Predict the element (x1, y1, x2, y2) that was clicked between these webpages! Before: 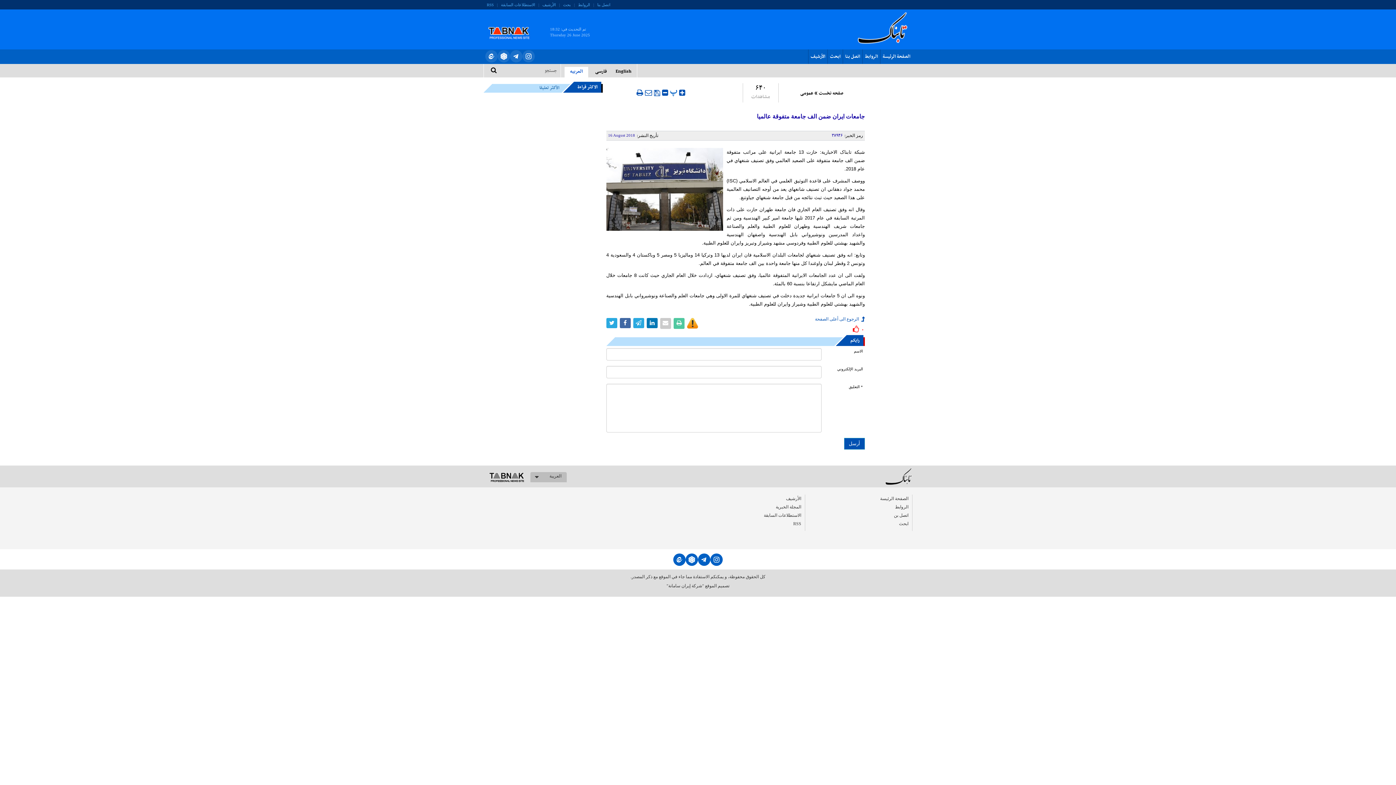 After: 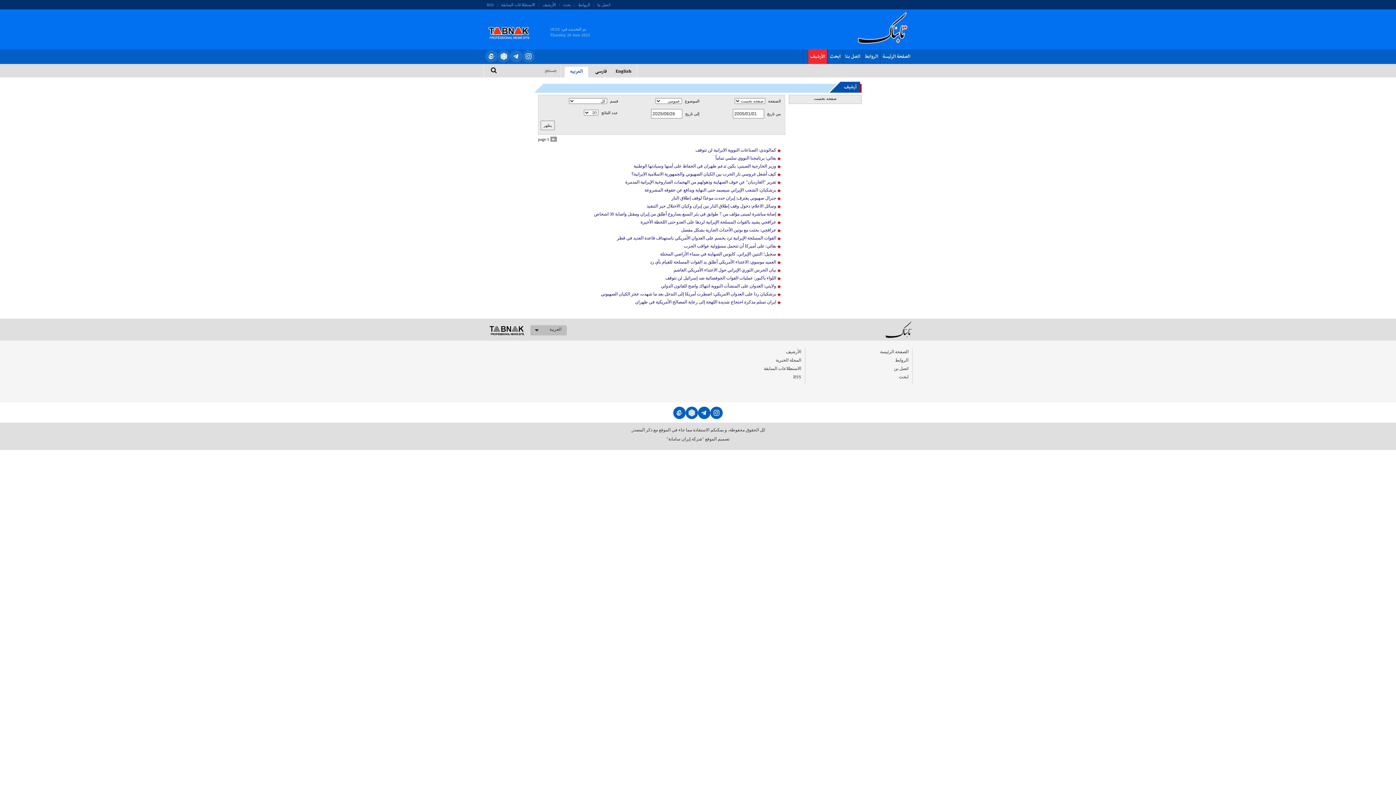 Action: label: عمومی bbox: (800, 89, 813, 97)